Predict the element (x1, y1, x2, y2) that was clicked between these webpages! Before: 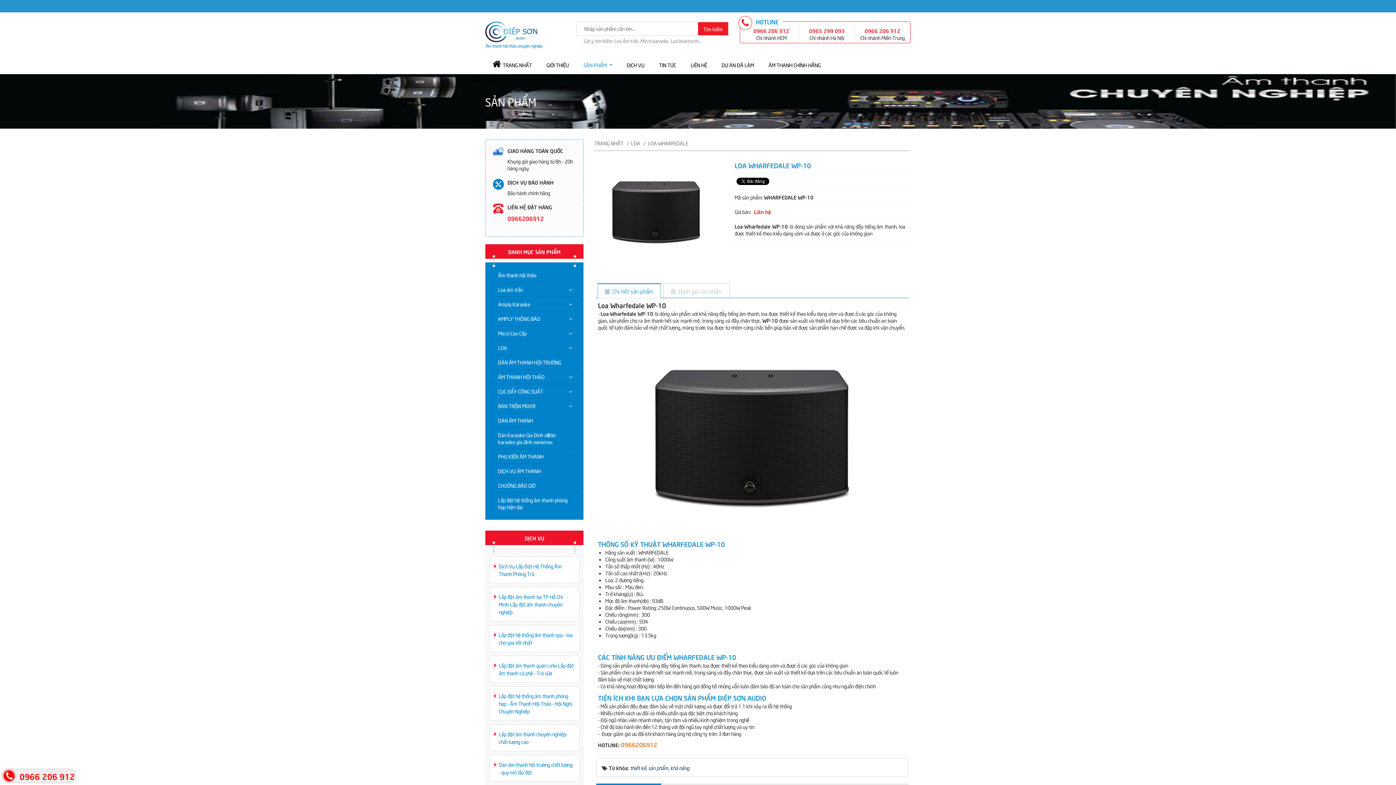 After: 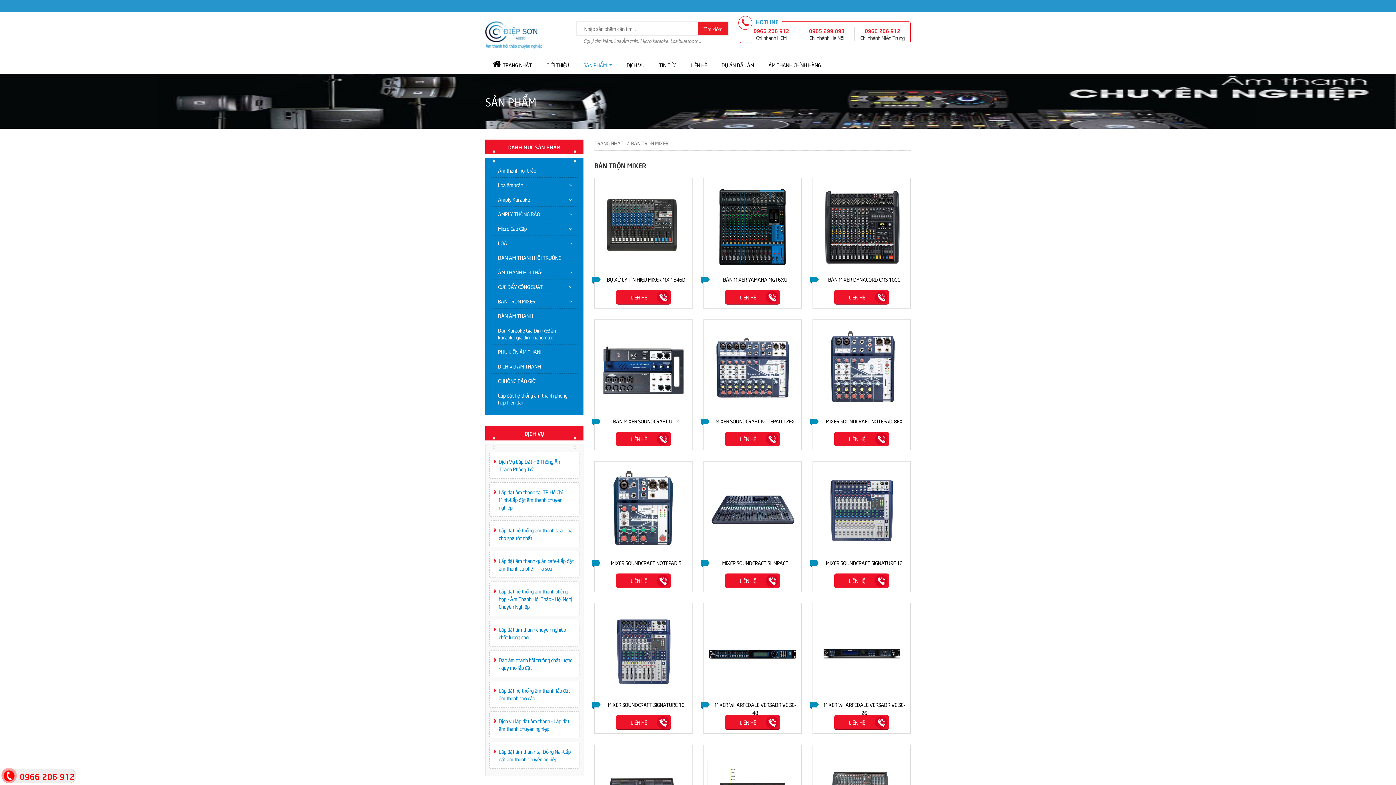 Action: bbox: (490, 398, 578, 413) label: BÀN TRỘN MIXER